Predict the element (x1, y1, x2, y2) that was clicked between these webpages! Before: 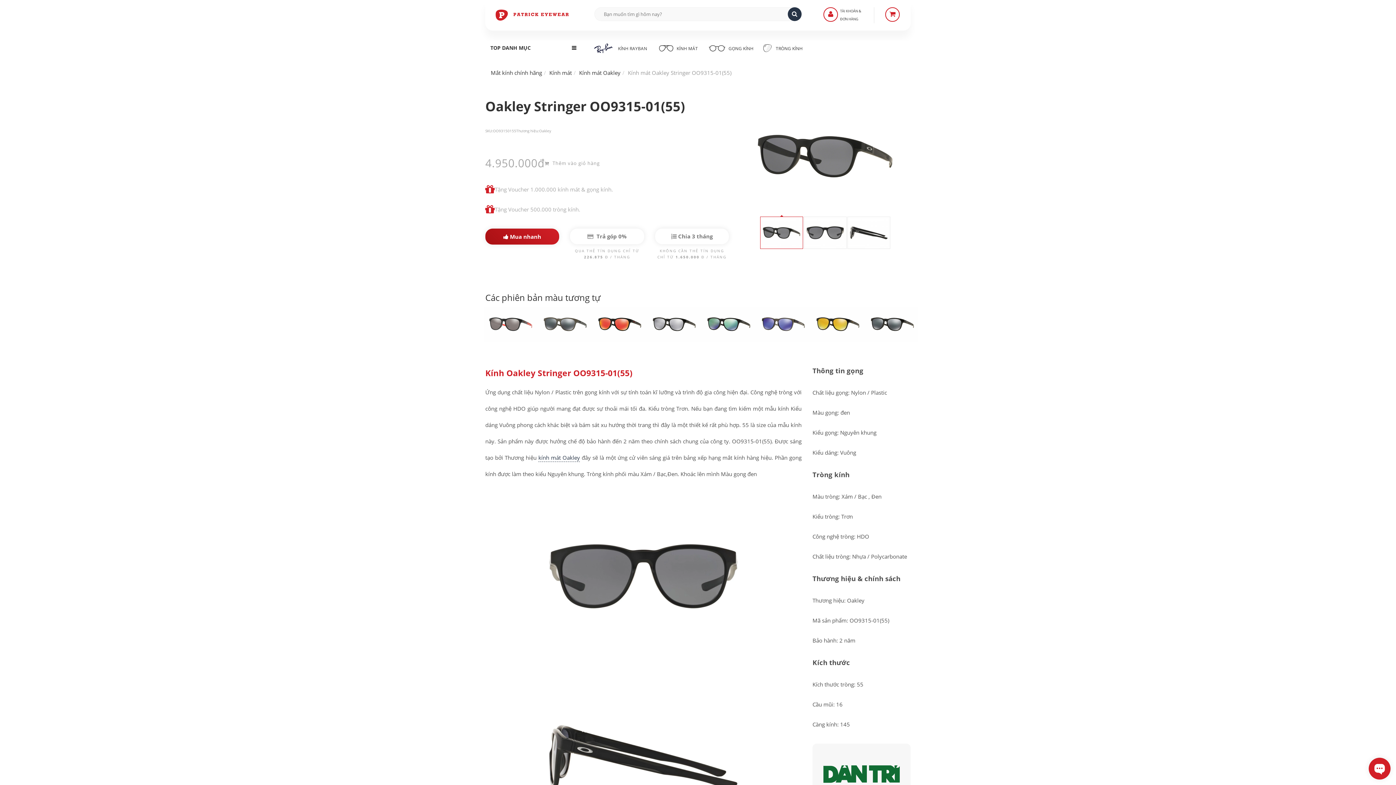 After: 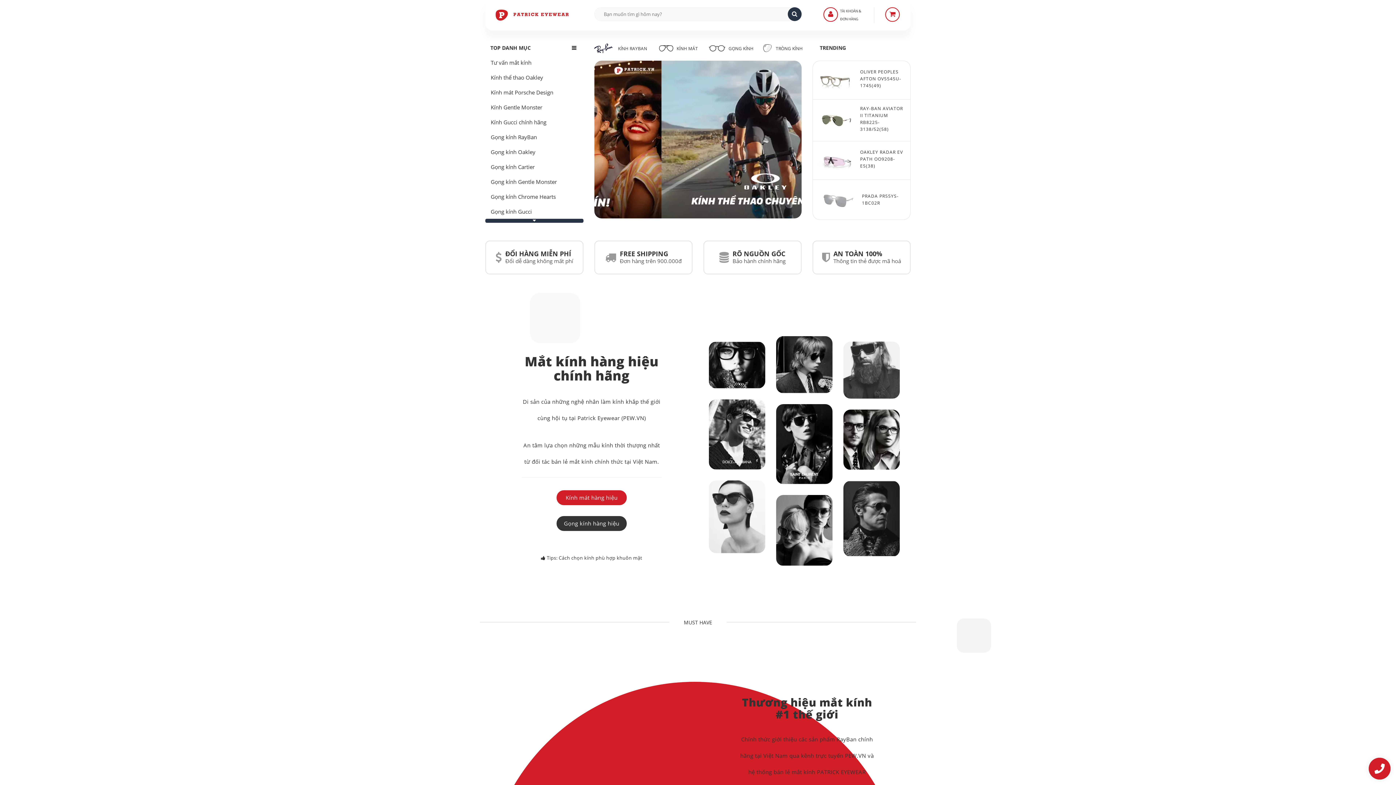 Action: bbox: (490, 69, 542, 76) label: Mắt kính chính hãng